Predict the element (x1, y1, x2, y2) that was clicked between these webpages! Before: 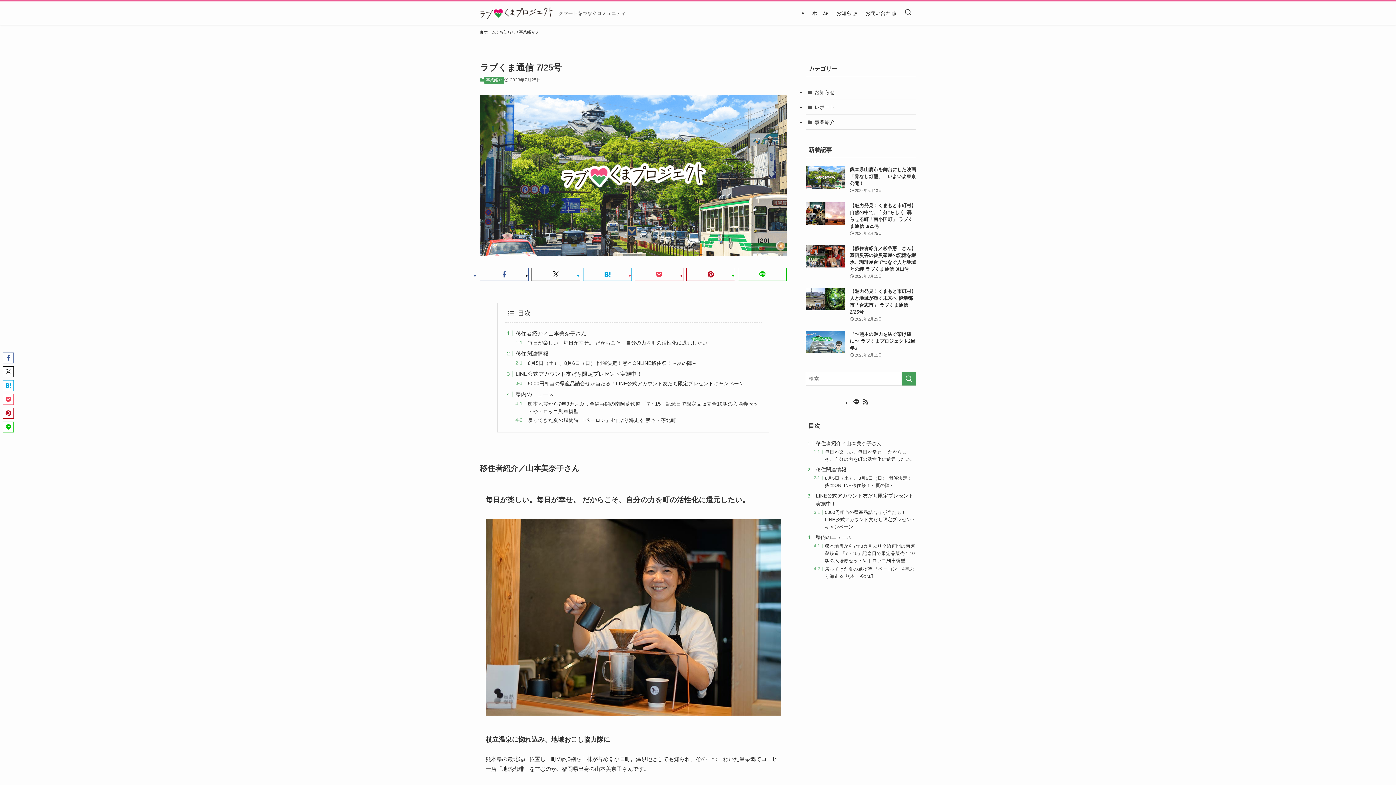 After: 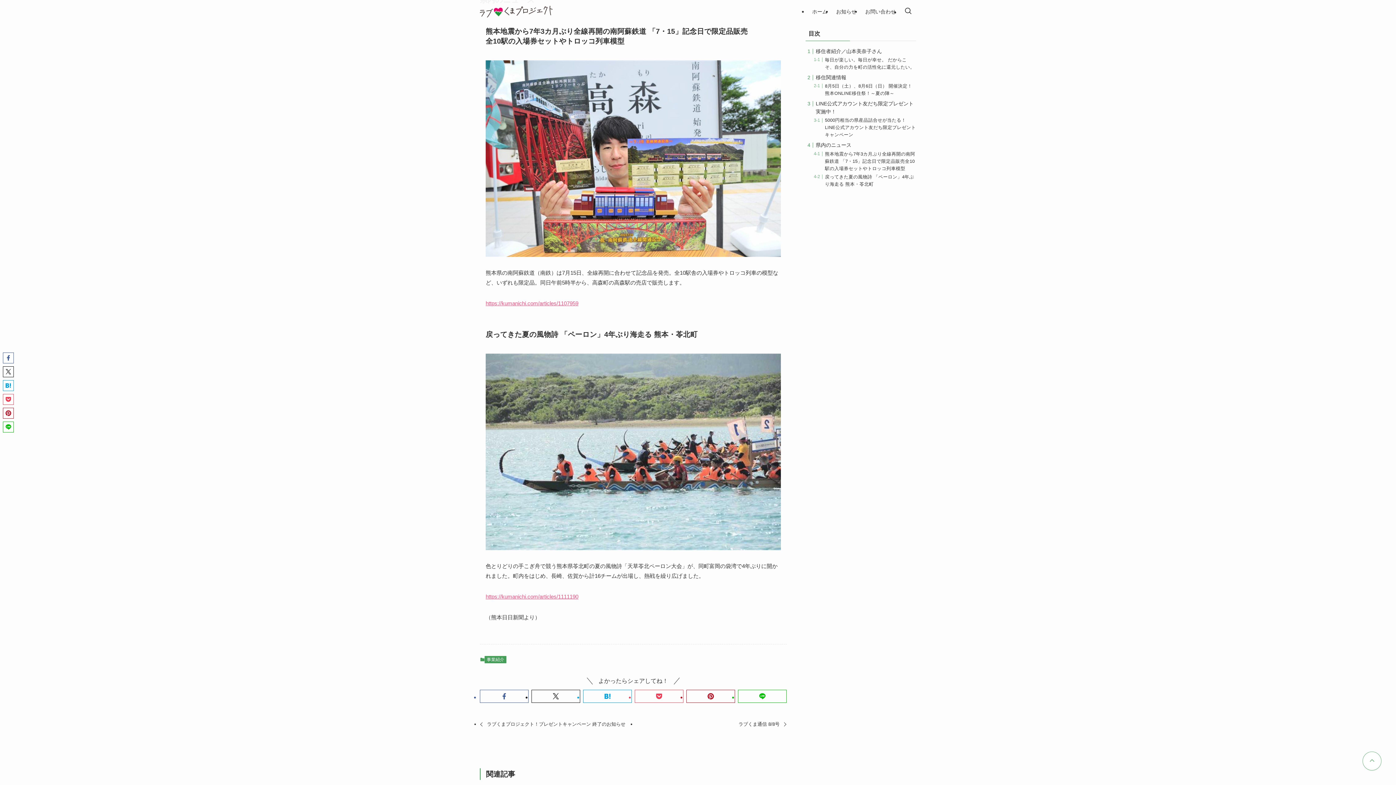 Action: label: 熊本地震から7年3カ月ぶり全線再開の南阿蘇鉄道 「7・15」記念日で限定品販売全10駅の入場券セットやトロッコ列車模型 bbox: (825, 543, 915, 563)